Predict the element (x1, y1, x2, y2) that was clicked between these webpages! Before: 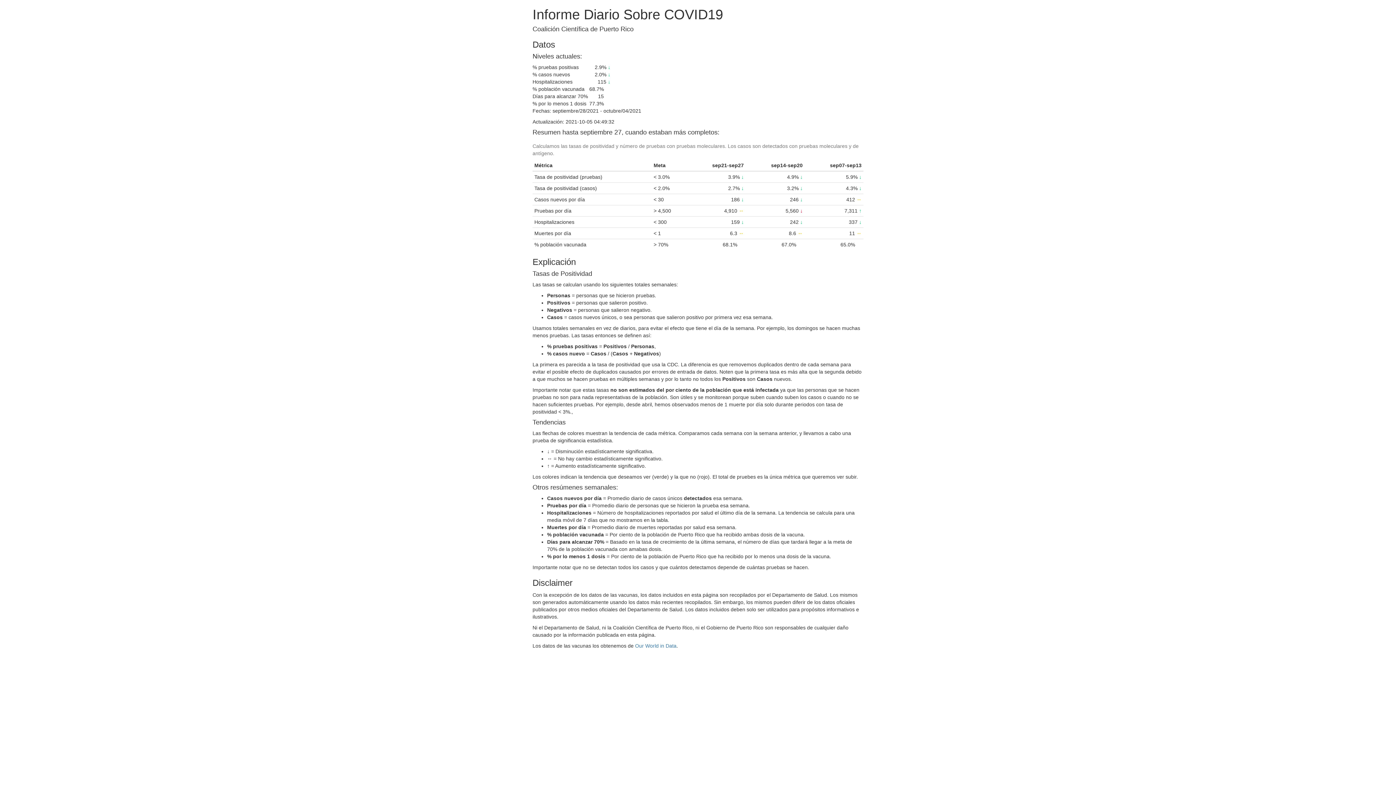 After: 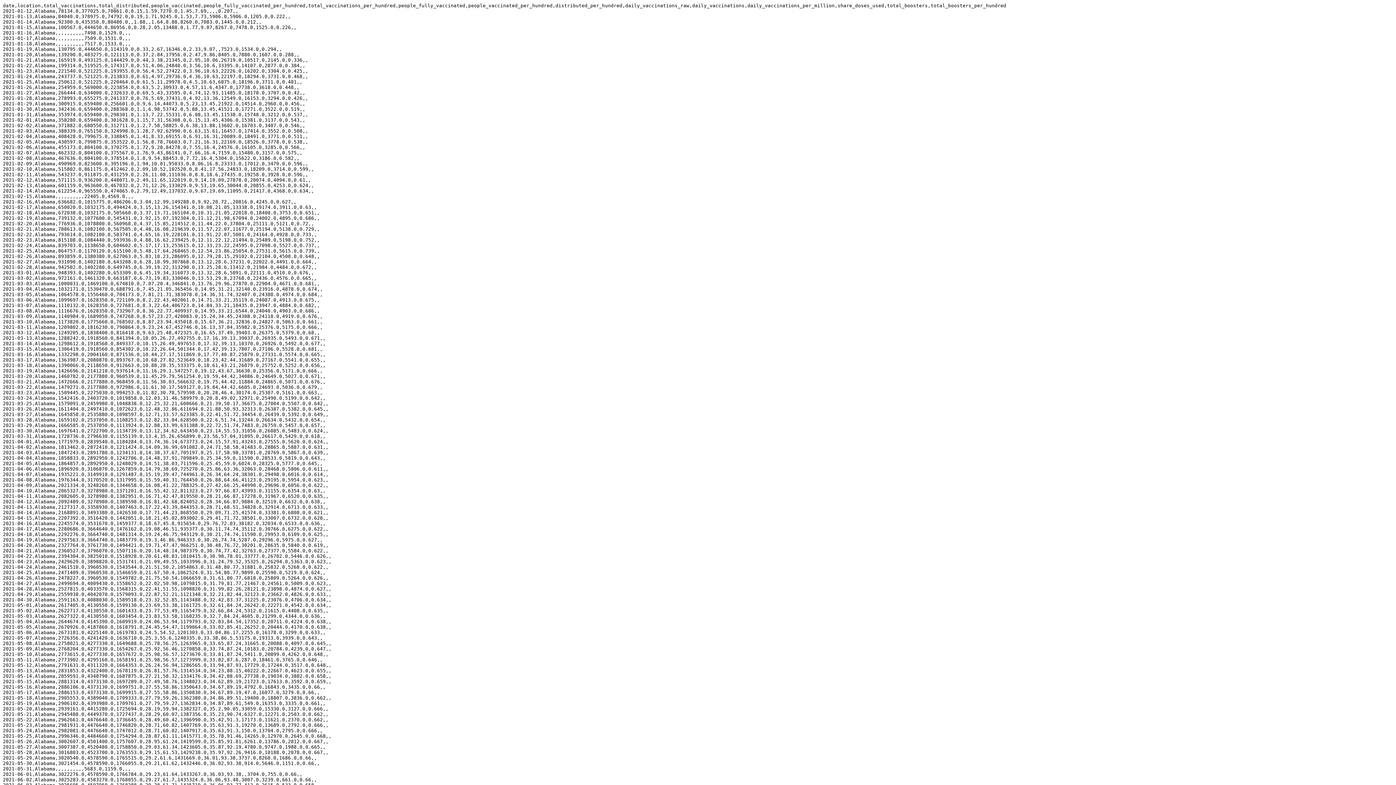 Action: bbox: (635, 643, 676, 649) label: Our World in Data